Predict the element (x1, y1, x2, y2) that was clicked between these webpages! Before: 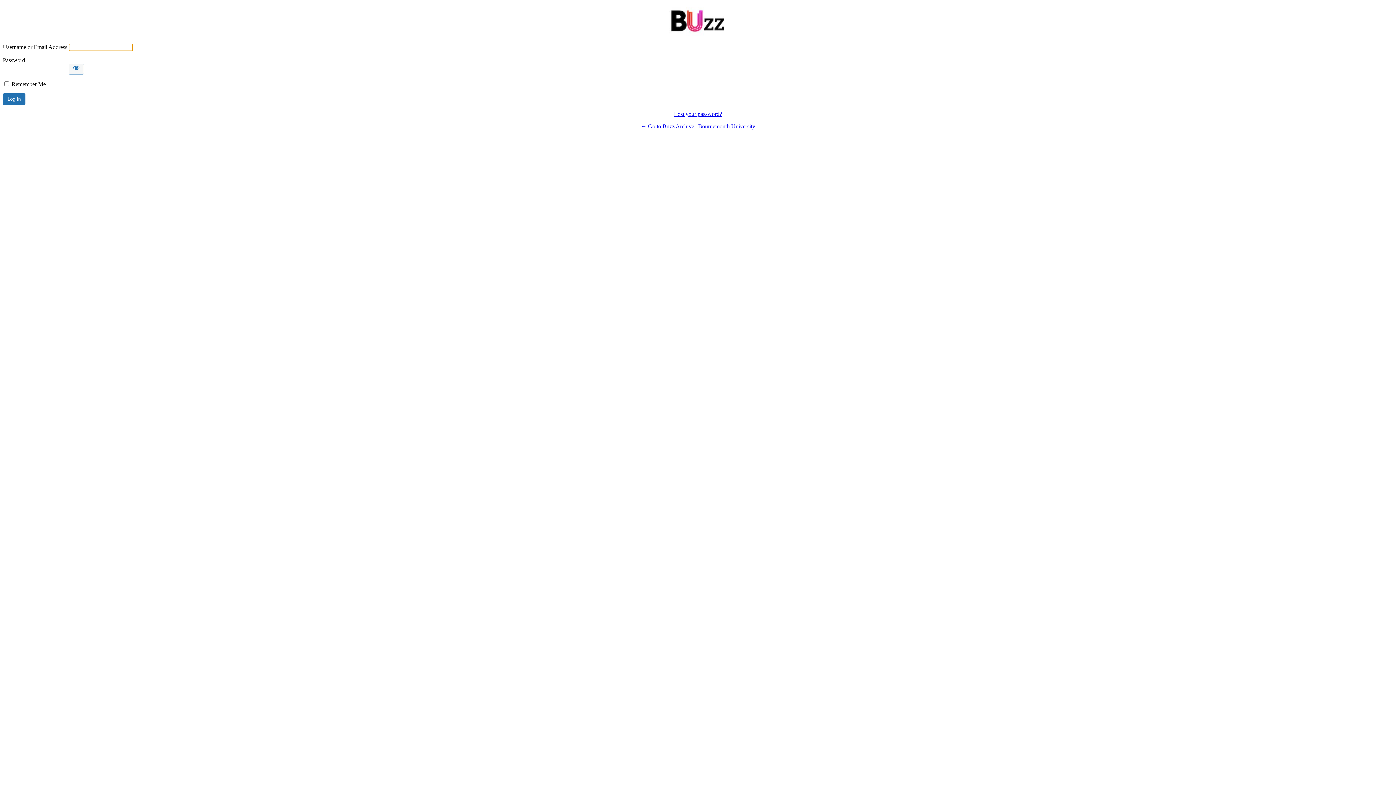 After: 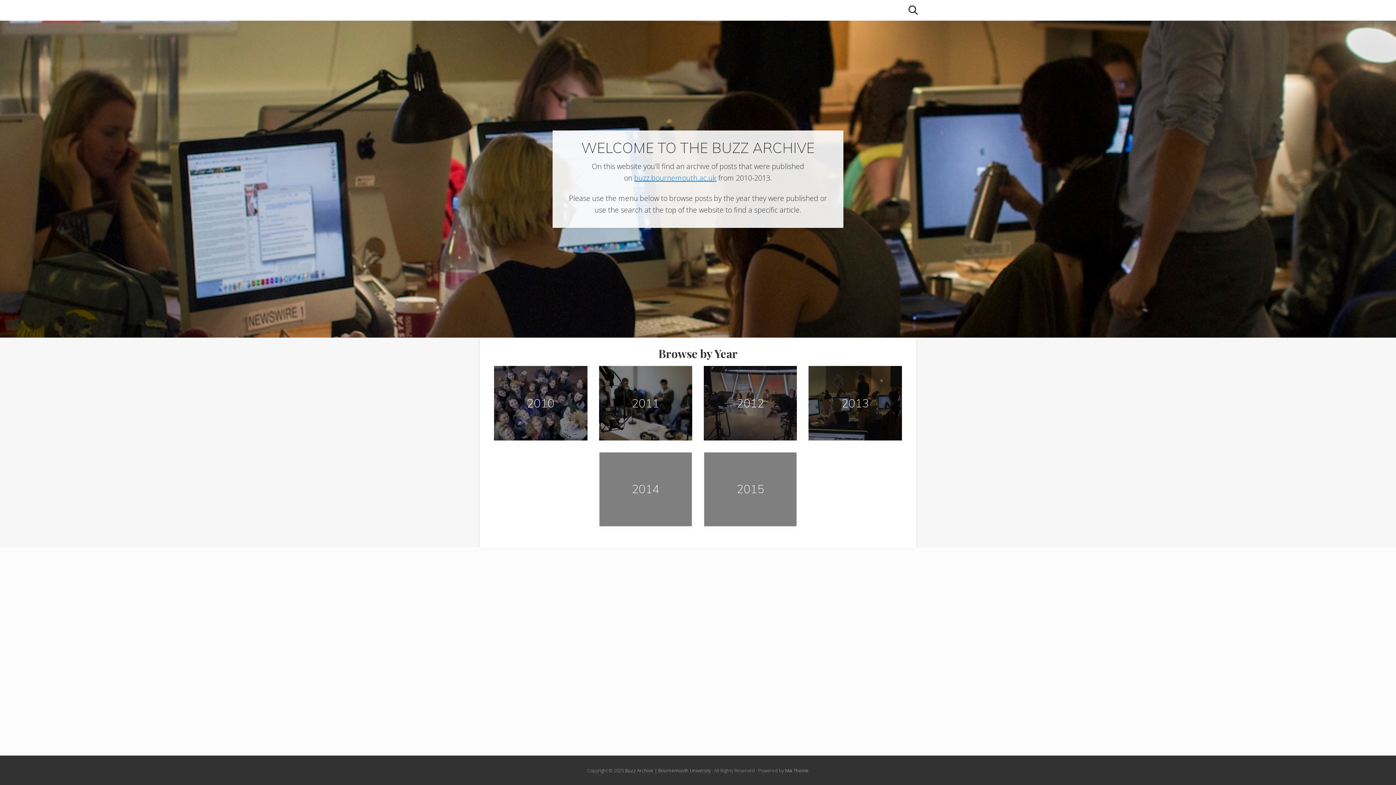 Action: bbox: (665, 7, 730, 36)